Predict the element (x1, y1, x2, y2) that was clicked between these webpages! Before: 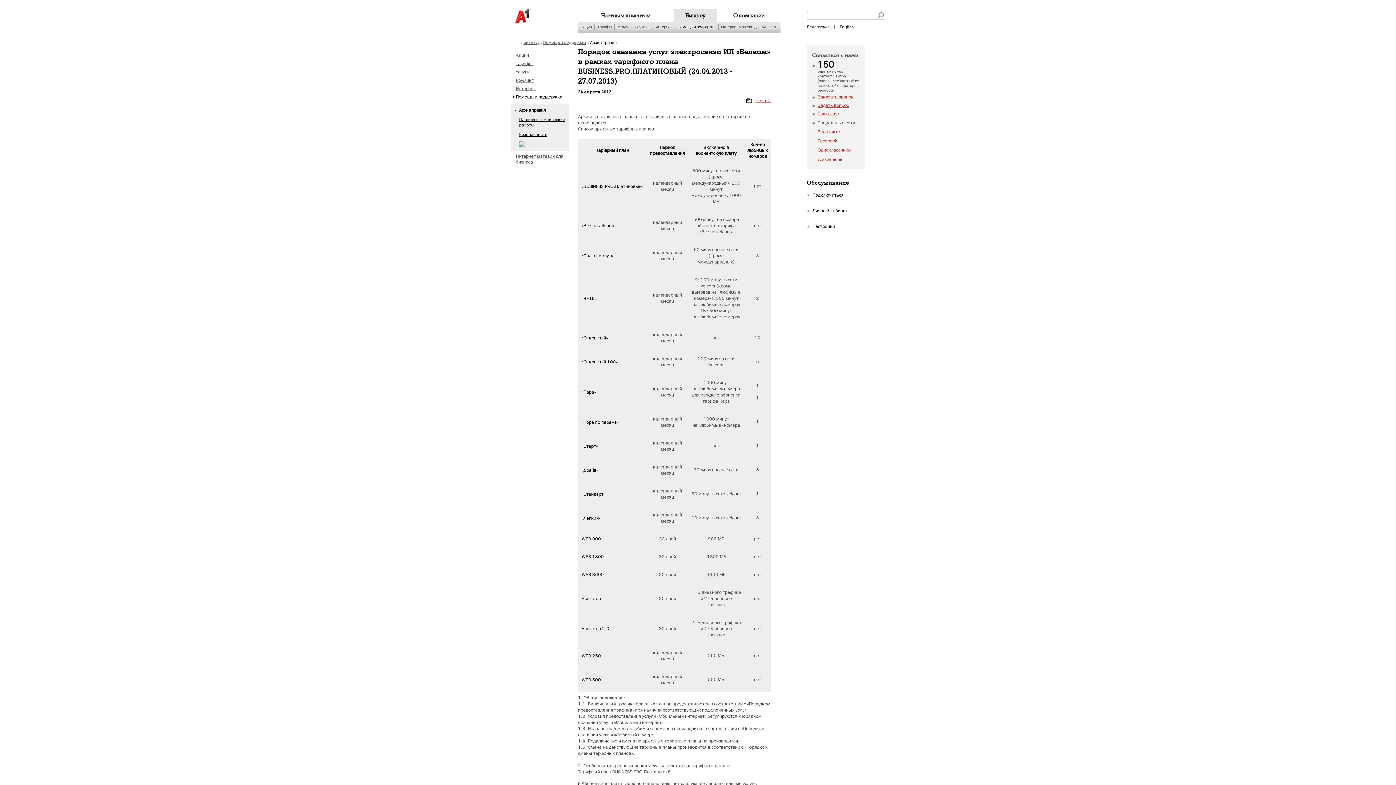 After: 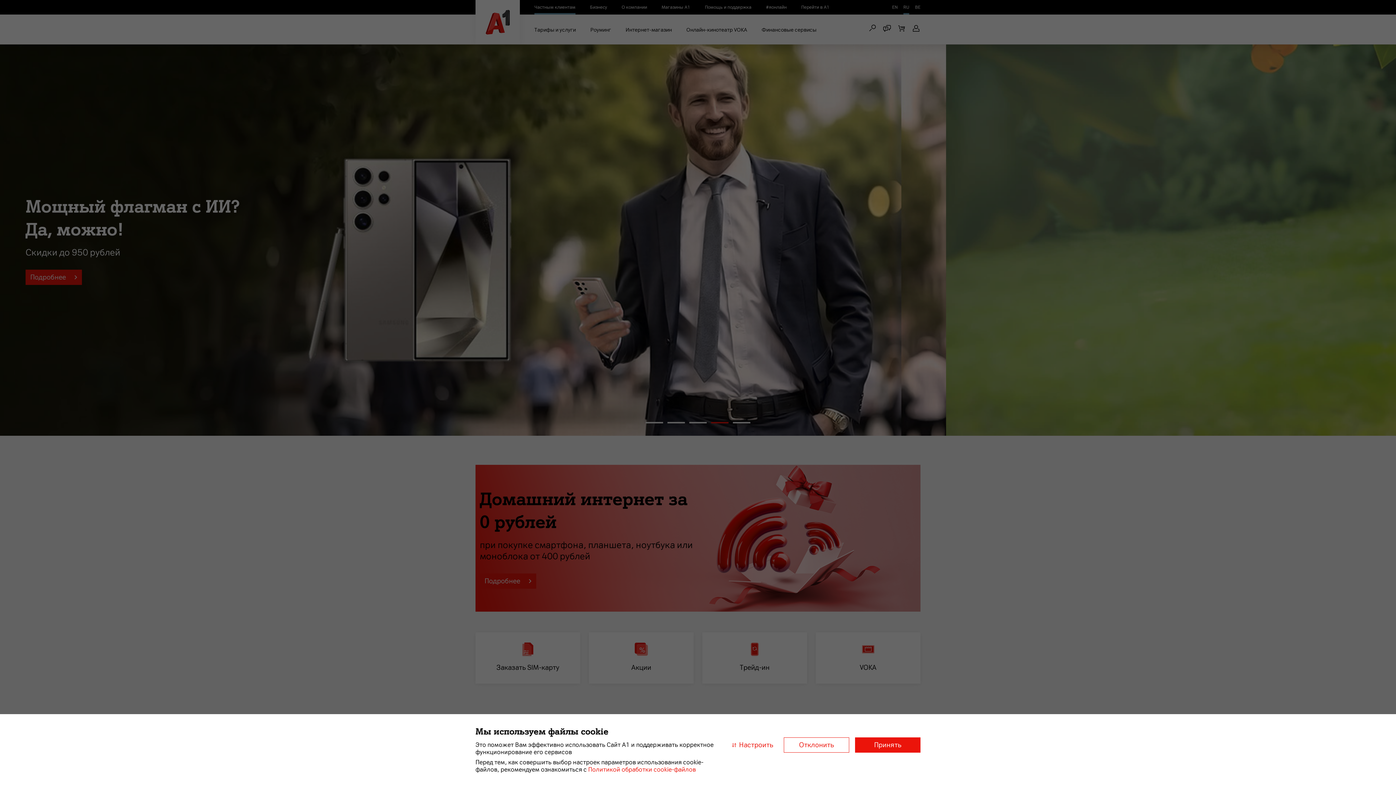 Action: bbox: (599, 9, 652, 22) label: Частным клиентам